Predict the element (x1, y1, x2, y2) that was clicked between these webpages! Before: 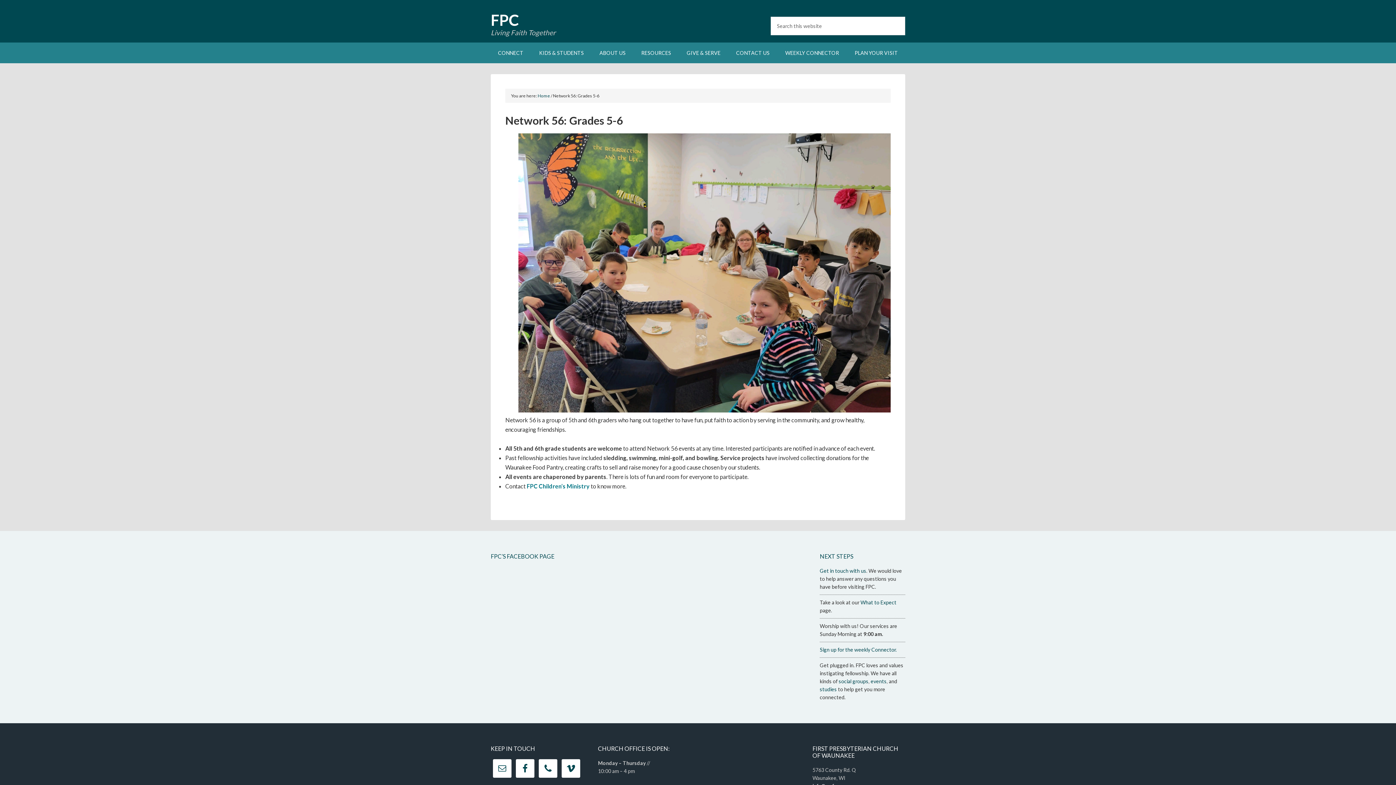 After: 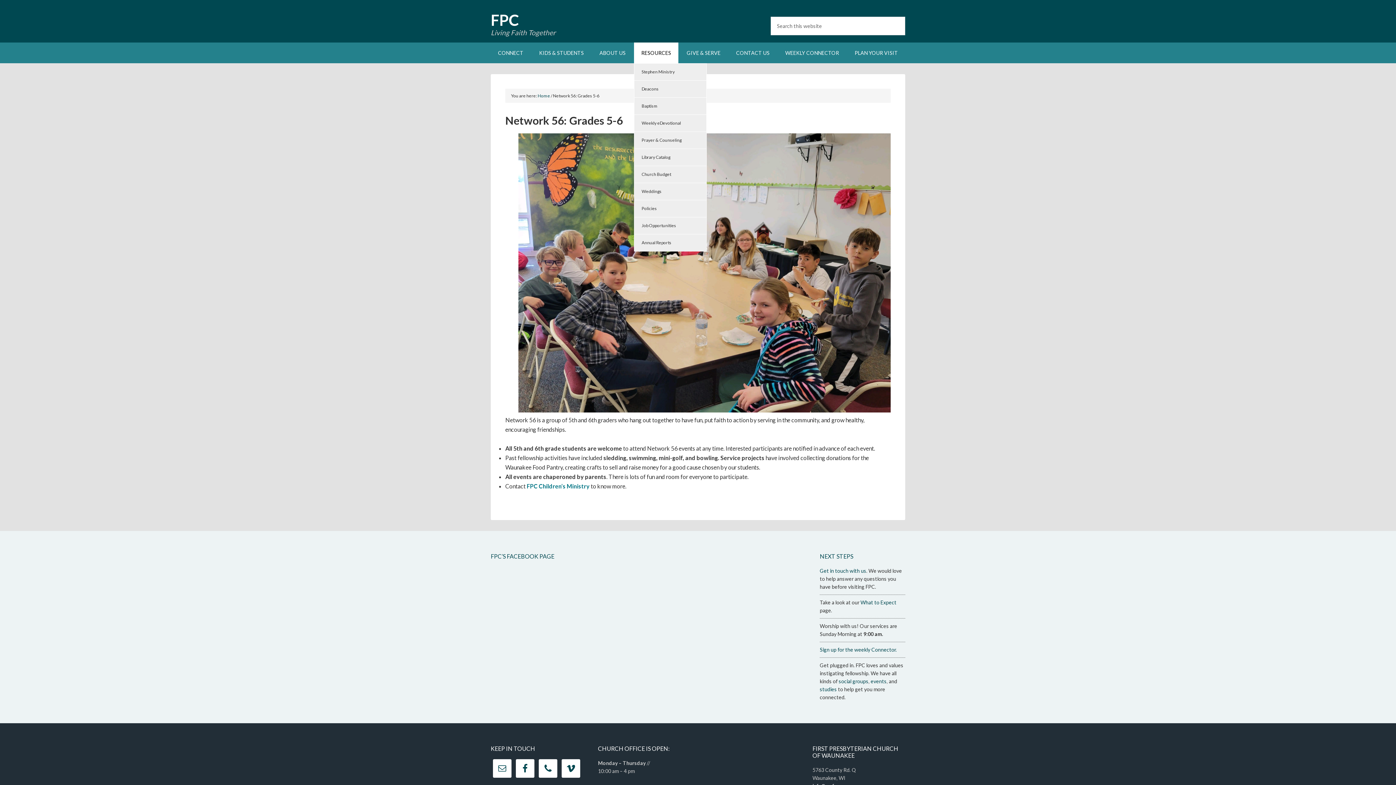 Action: label: RESOURCES bbox: (634, 42, 678, 63)